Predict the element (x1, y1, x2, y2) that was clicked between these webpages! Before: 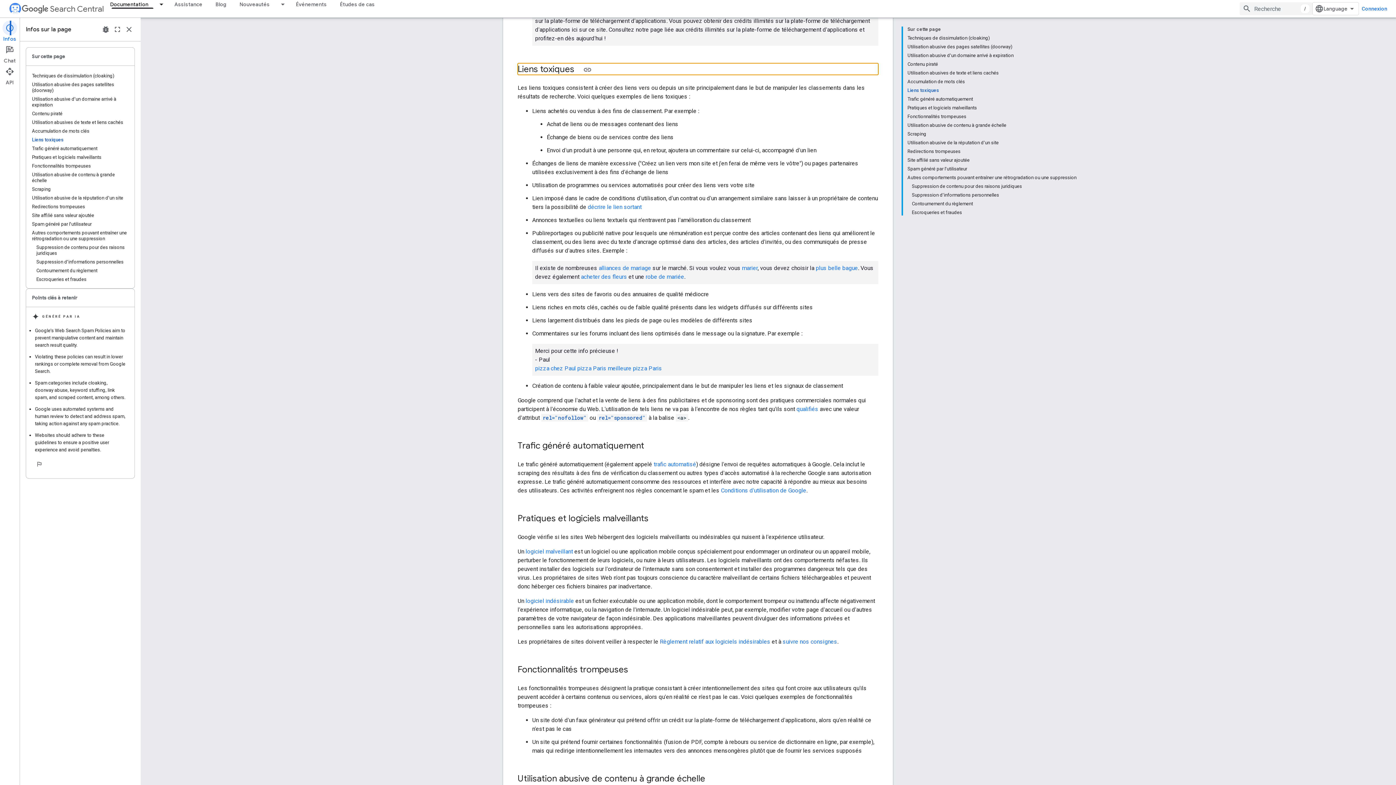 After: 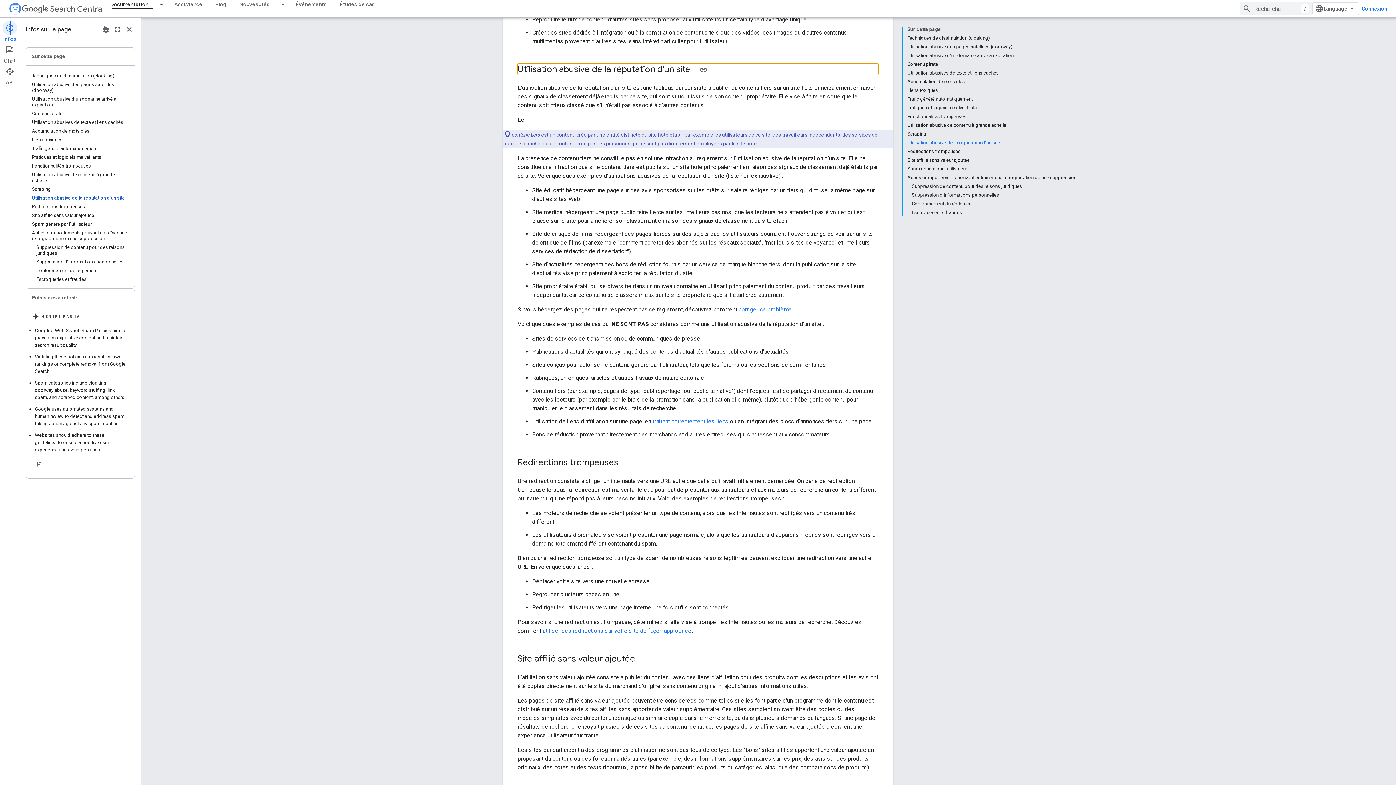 Action: label: Utilisation abusive de la réputation d'un site bbox: (907, 166, 1076, 174)